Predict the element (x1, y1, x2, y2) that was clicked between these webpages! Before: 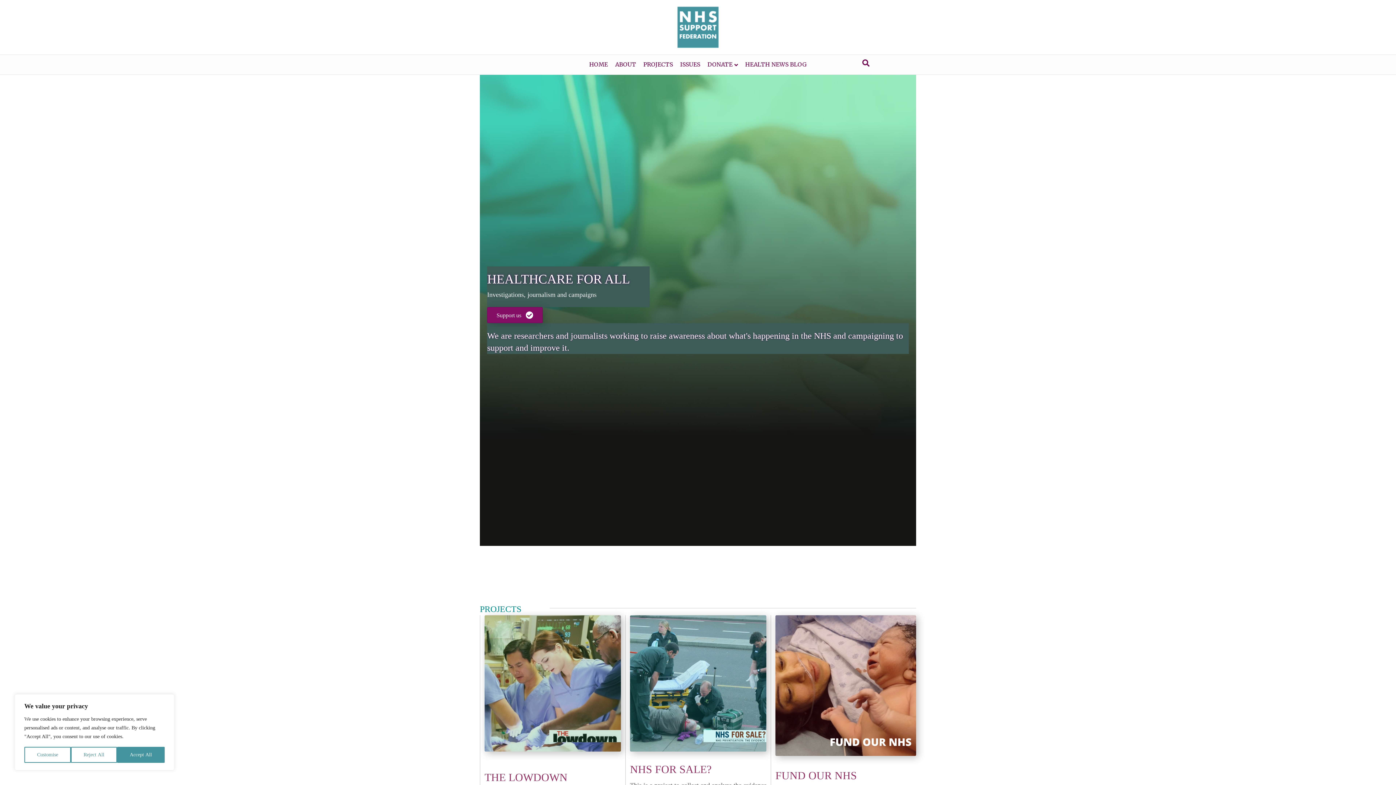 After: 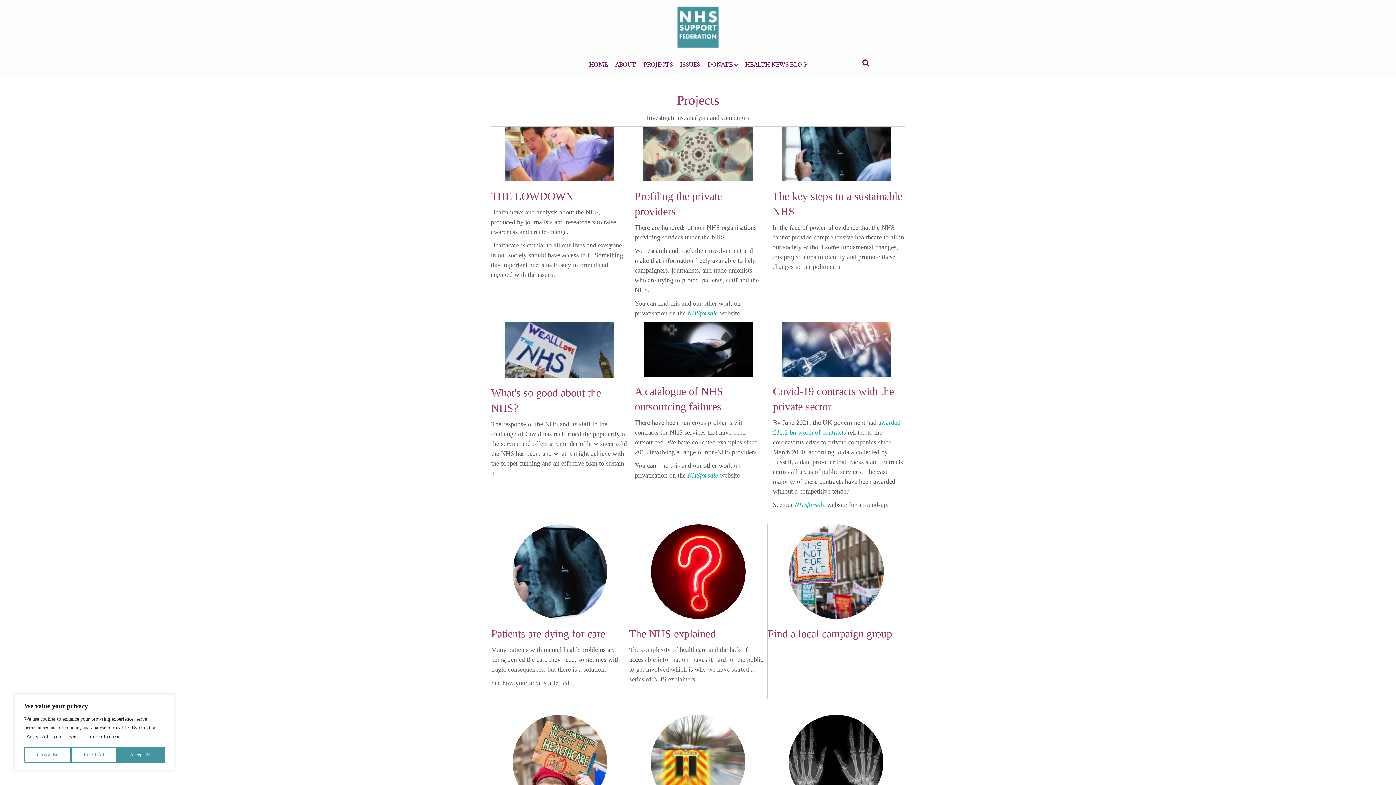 Action: label: PROJECTS bbox: (640, 54, 676, 73)